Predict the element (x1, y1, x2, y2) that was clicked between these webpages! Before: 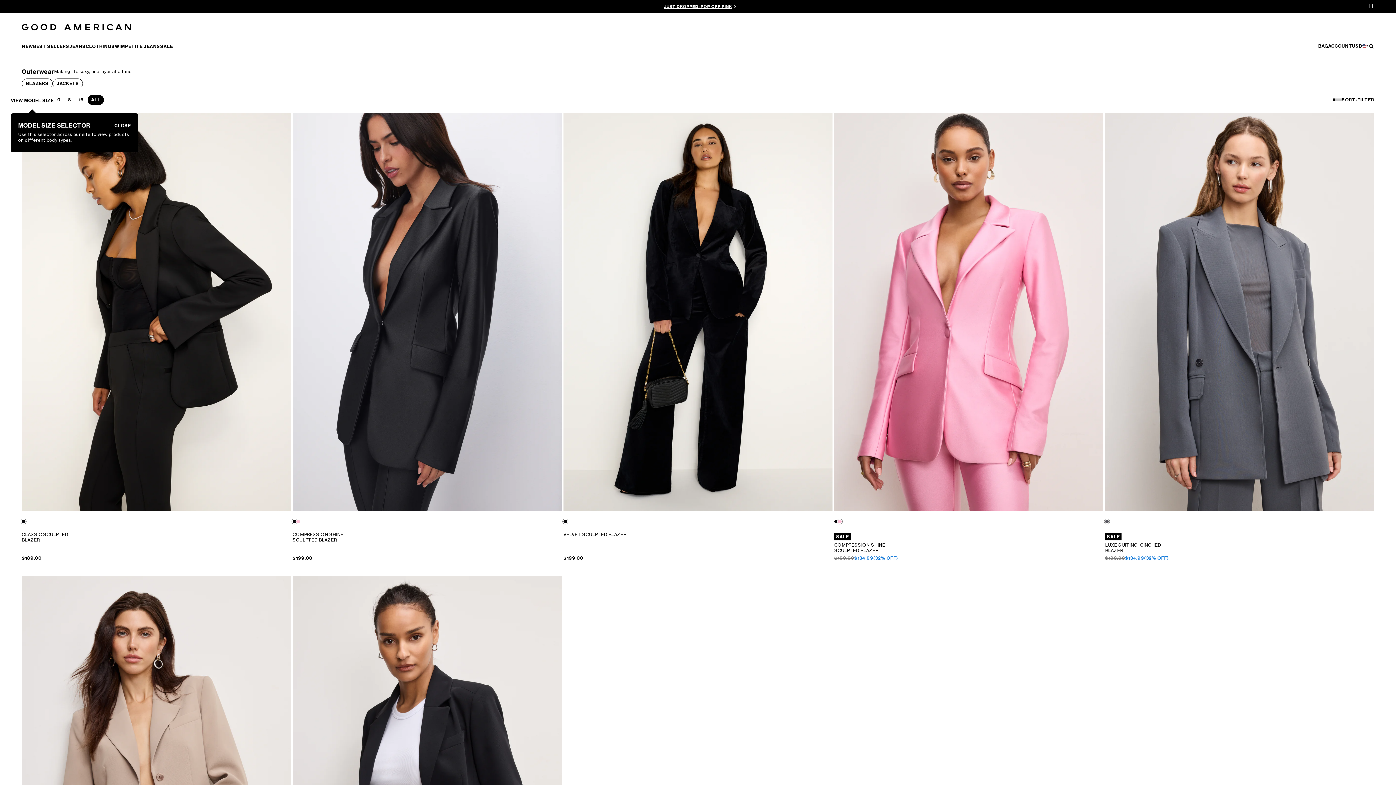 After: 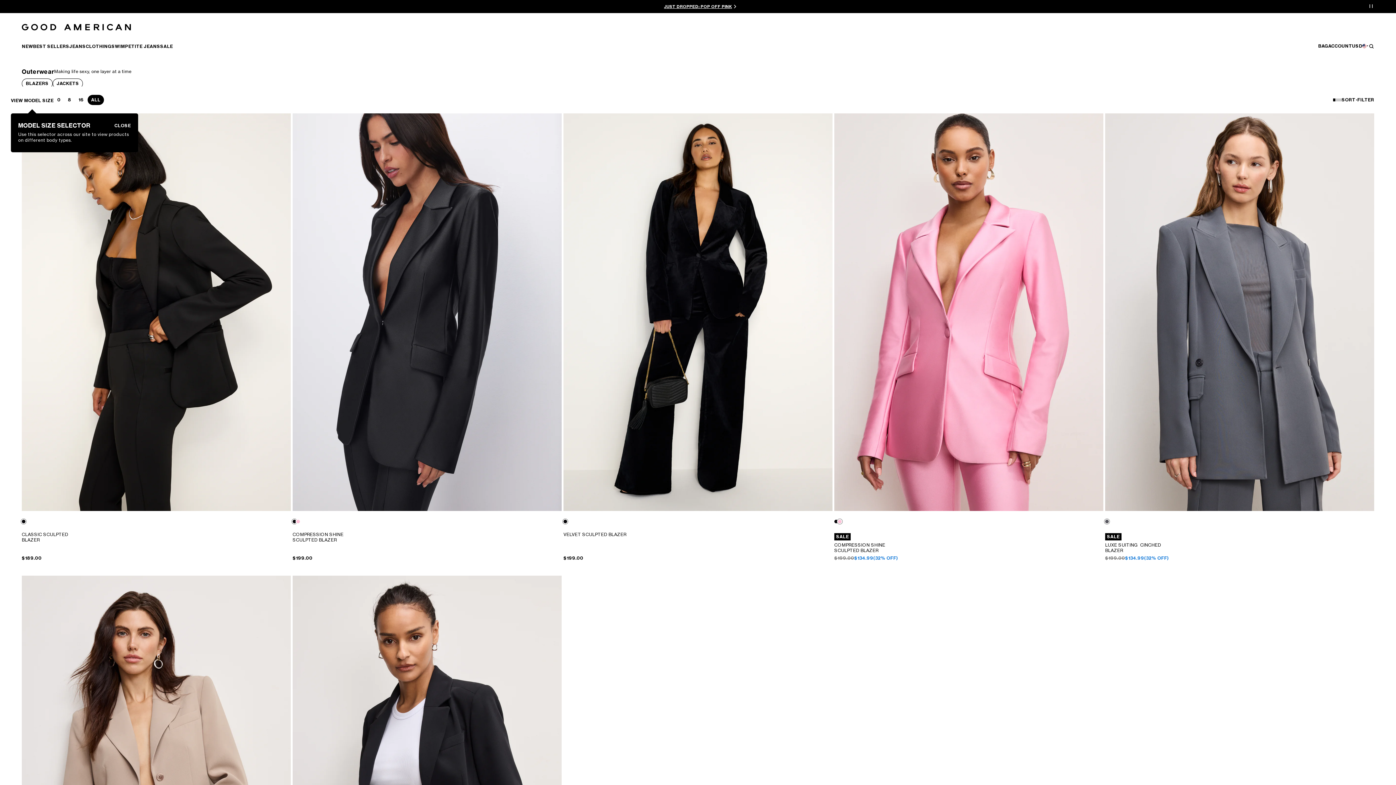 Action: label: FILTER bbox: (1357, 97, 1374, 102)